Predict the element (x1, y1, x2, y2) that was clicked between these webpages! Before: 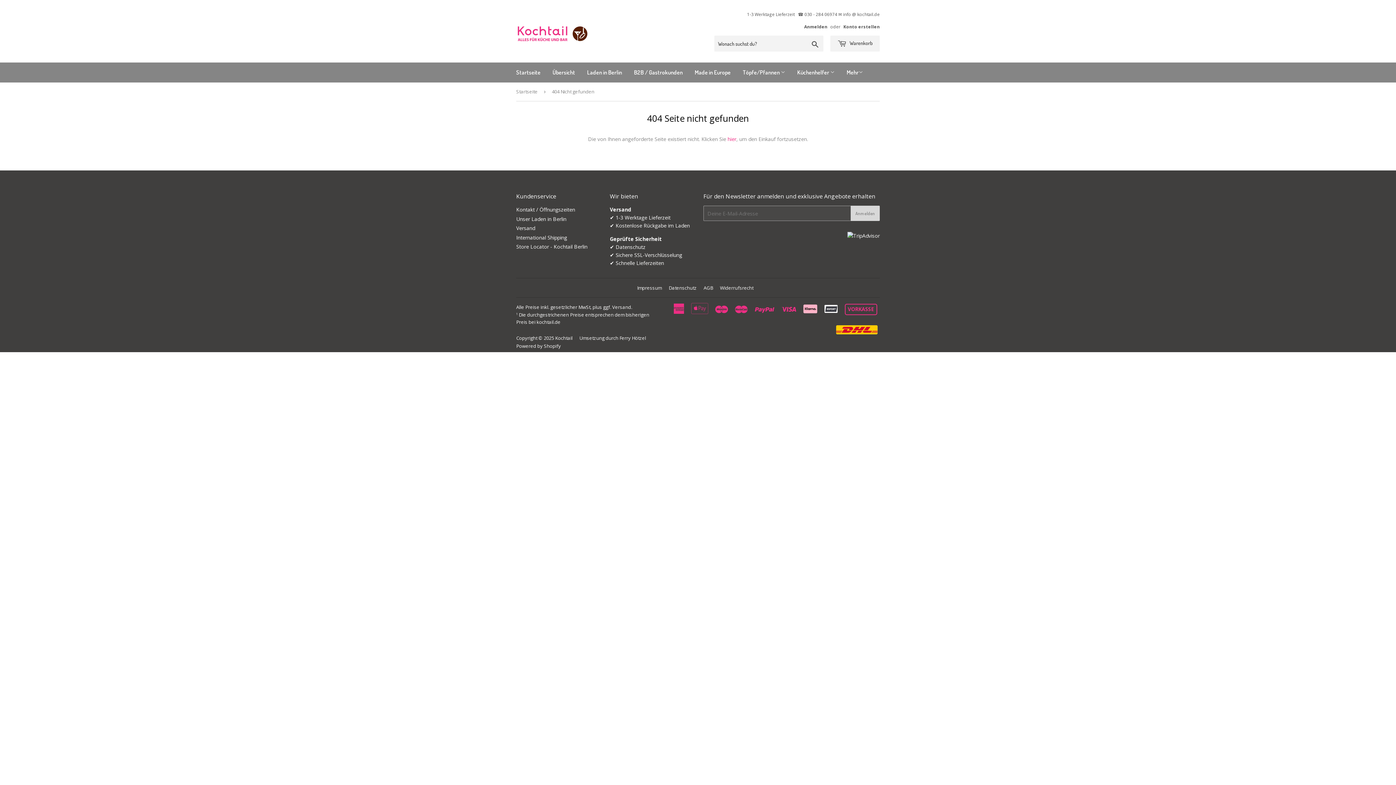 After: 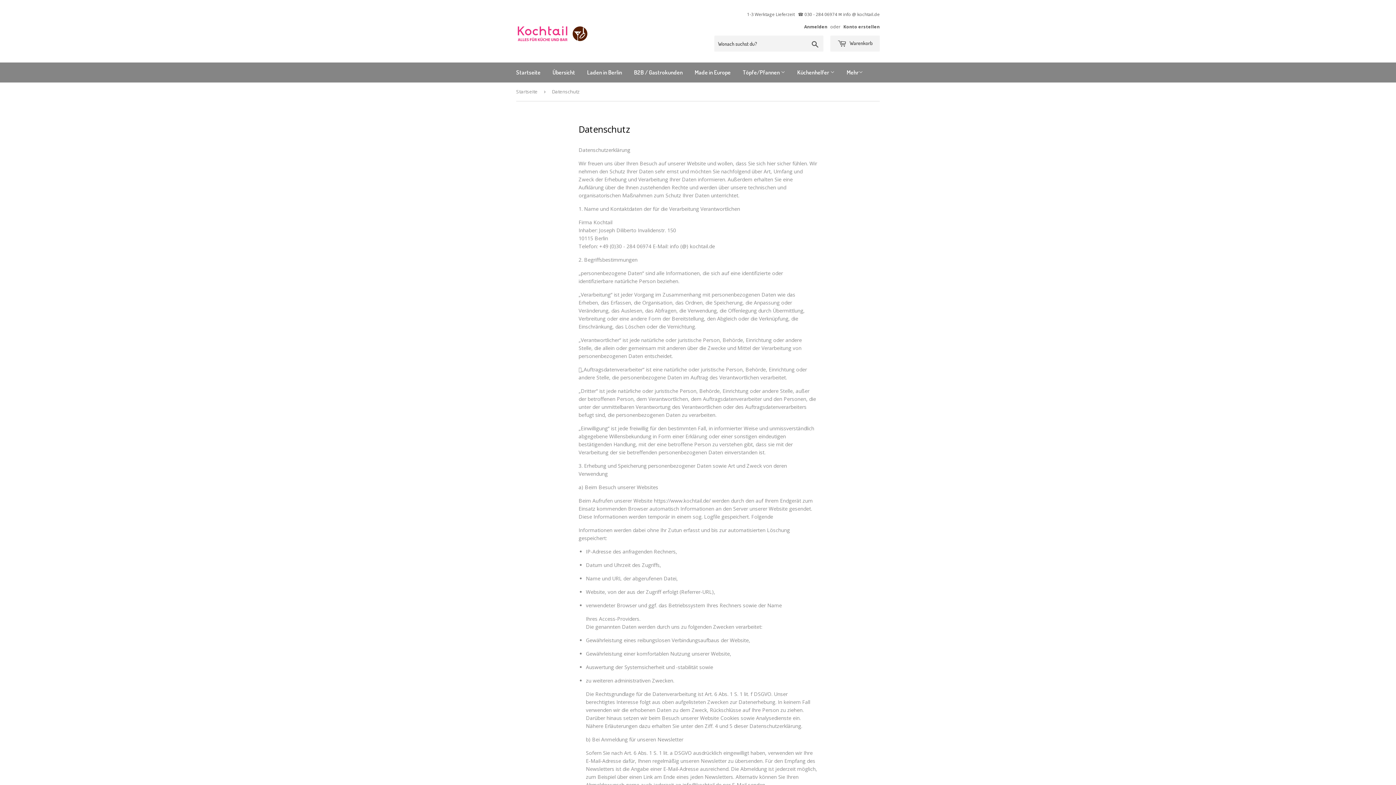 Action: label: Datenschutz bbox: (668, 284, 696, 291)